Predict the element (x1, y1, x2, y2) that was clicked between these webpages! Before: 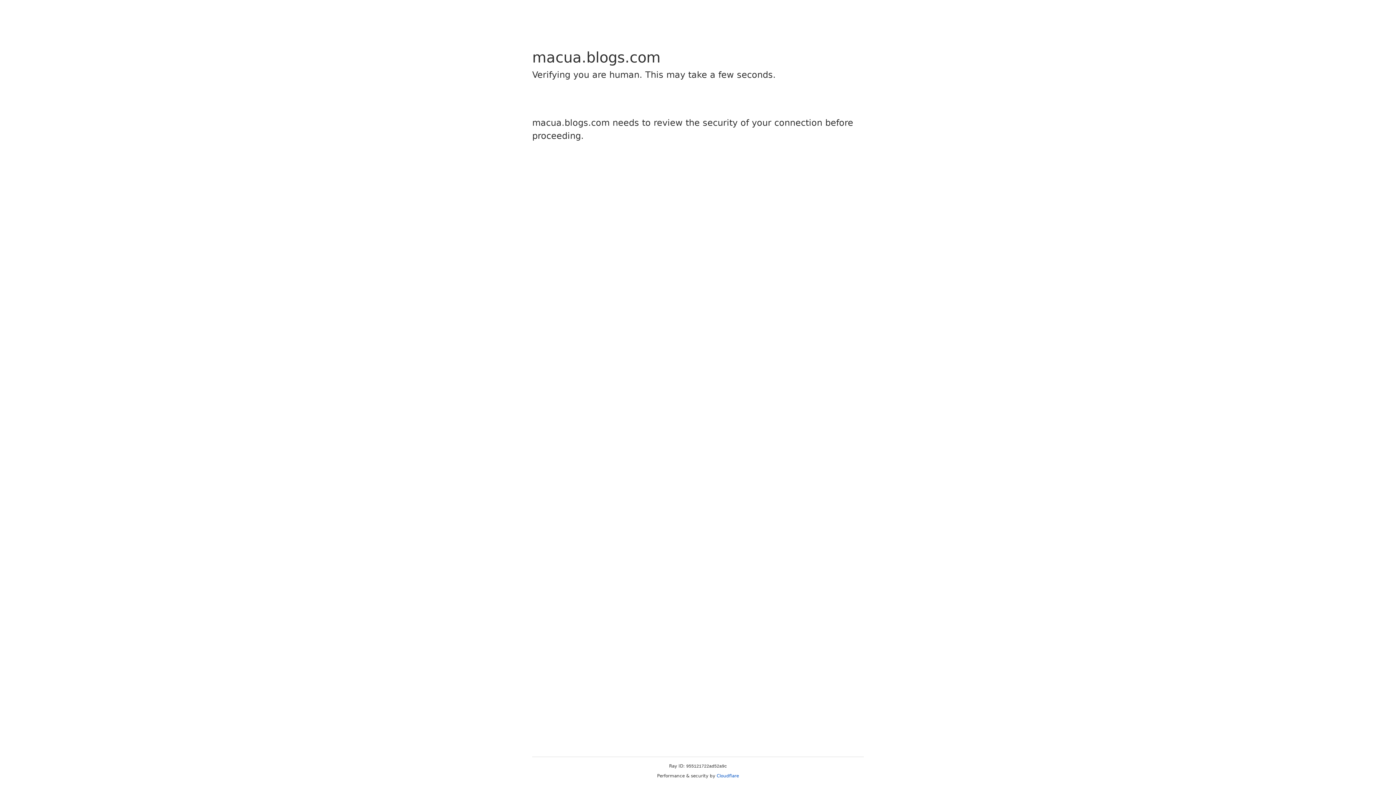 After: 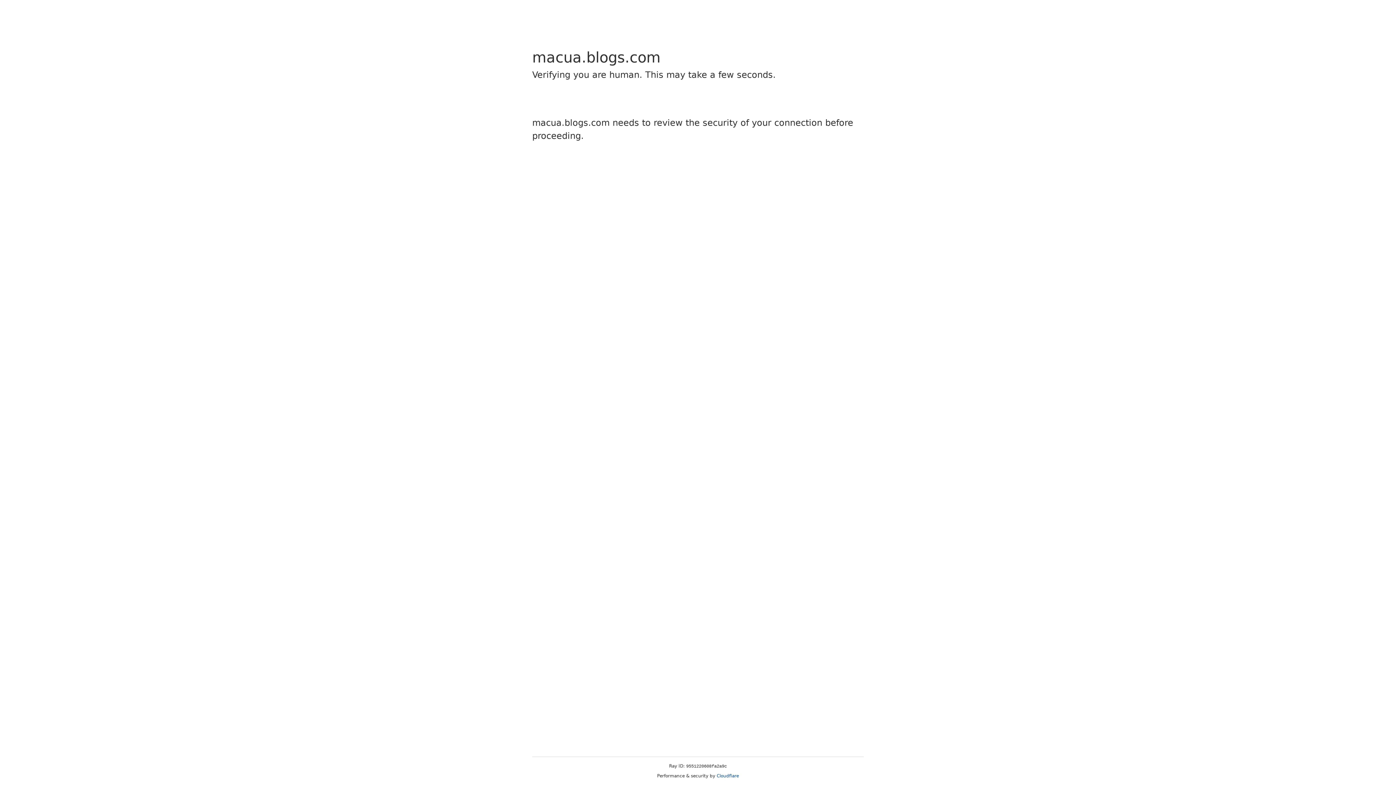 Action: label: Cloudflare bbox: (716, 773, 739, 778)